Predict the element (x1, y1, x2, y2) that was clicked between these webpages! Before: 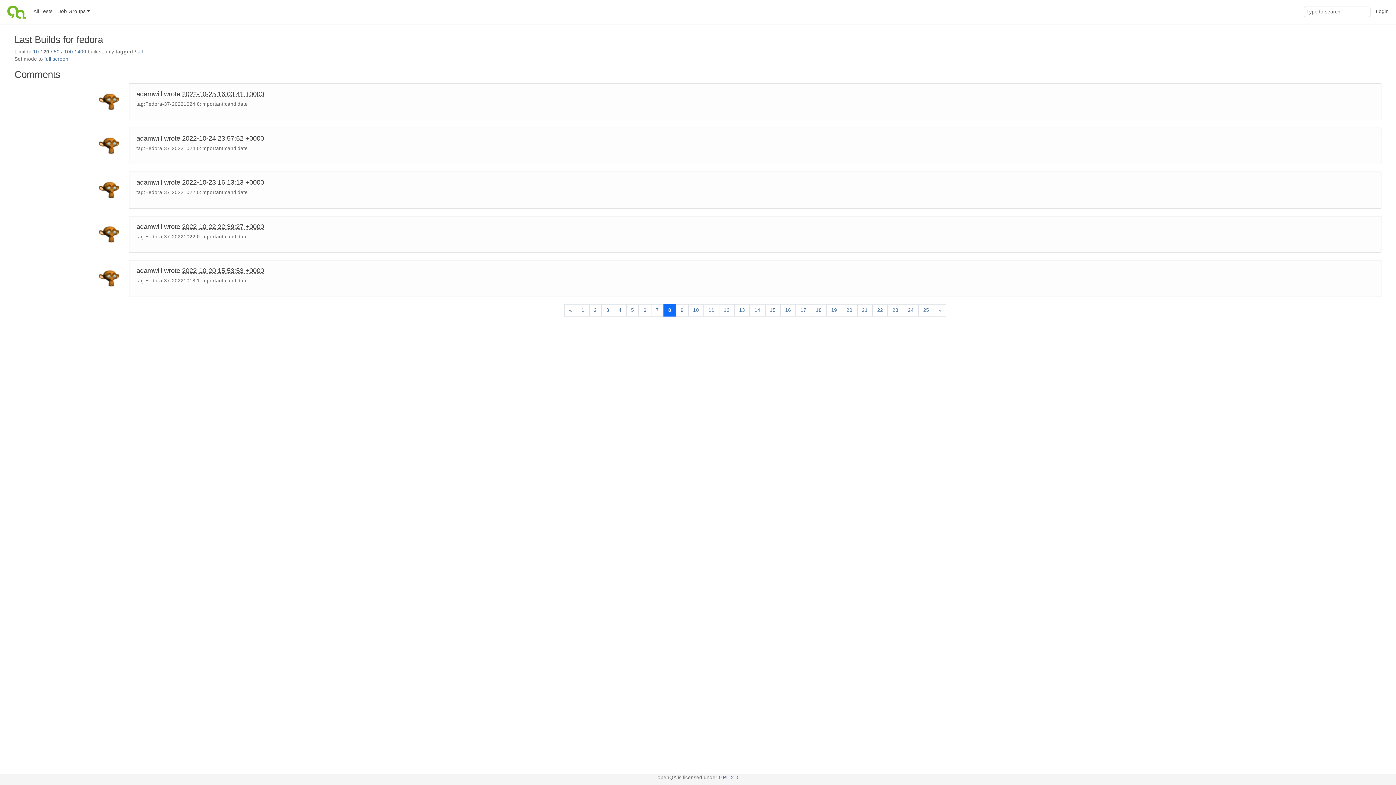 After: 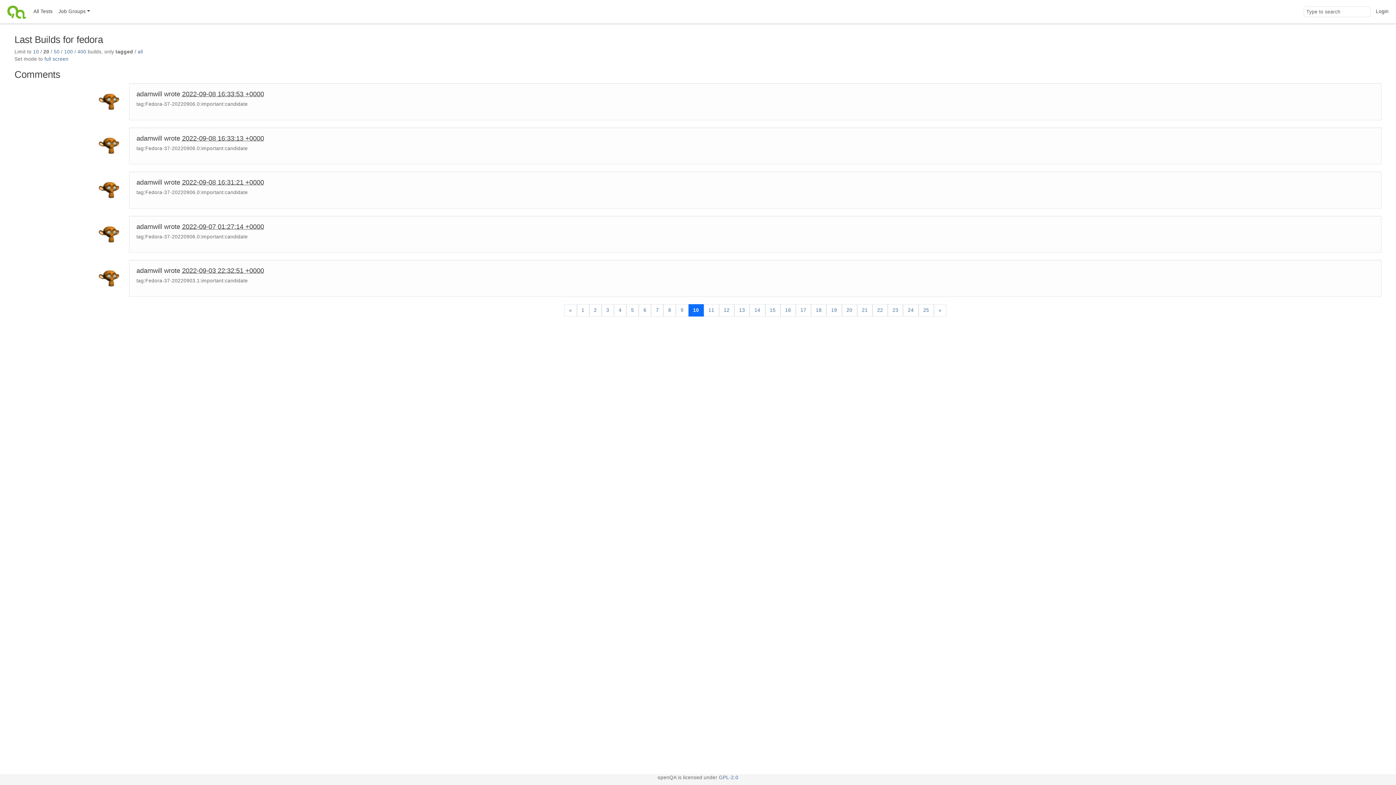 Action: label: 10 bbox: (688, 304, 703, 316)